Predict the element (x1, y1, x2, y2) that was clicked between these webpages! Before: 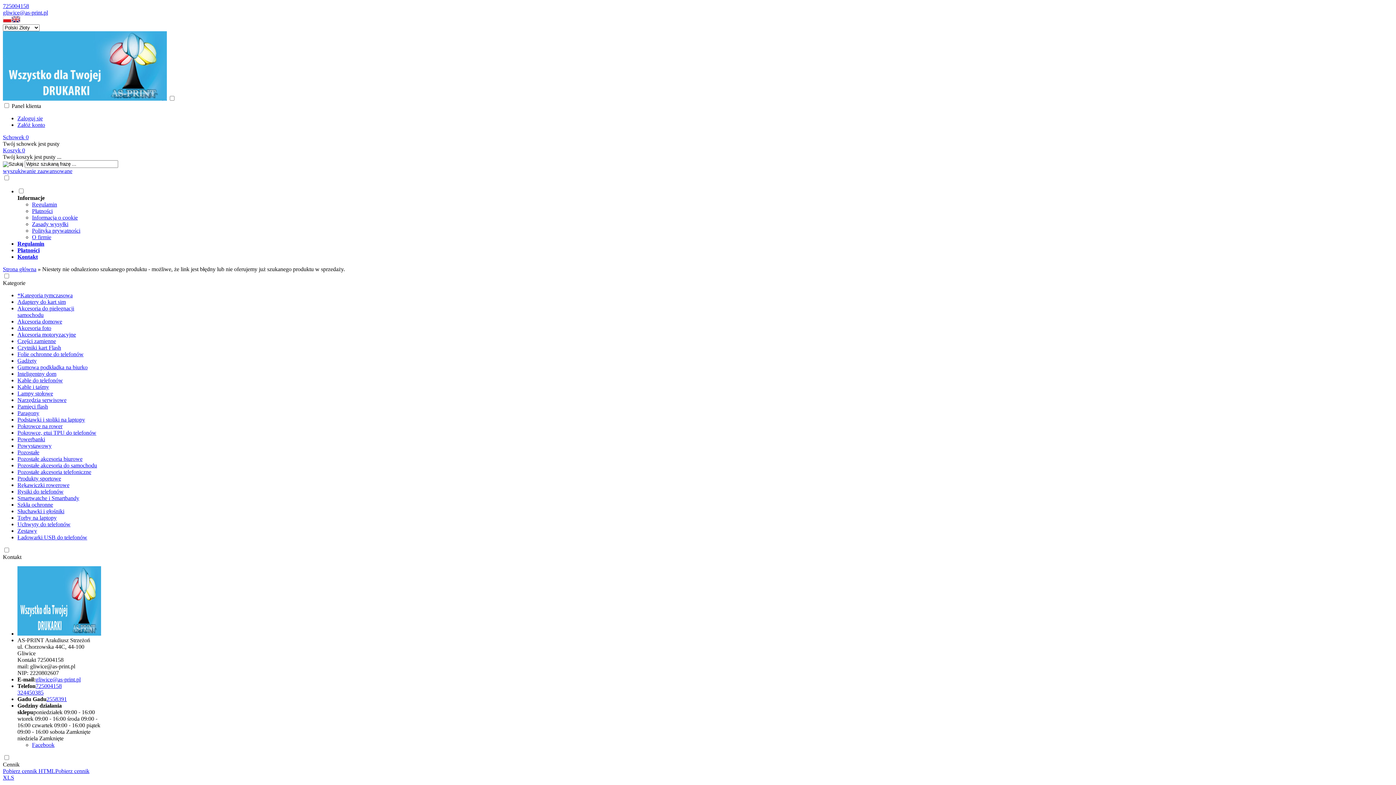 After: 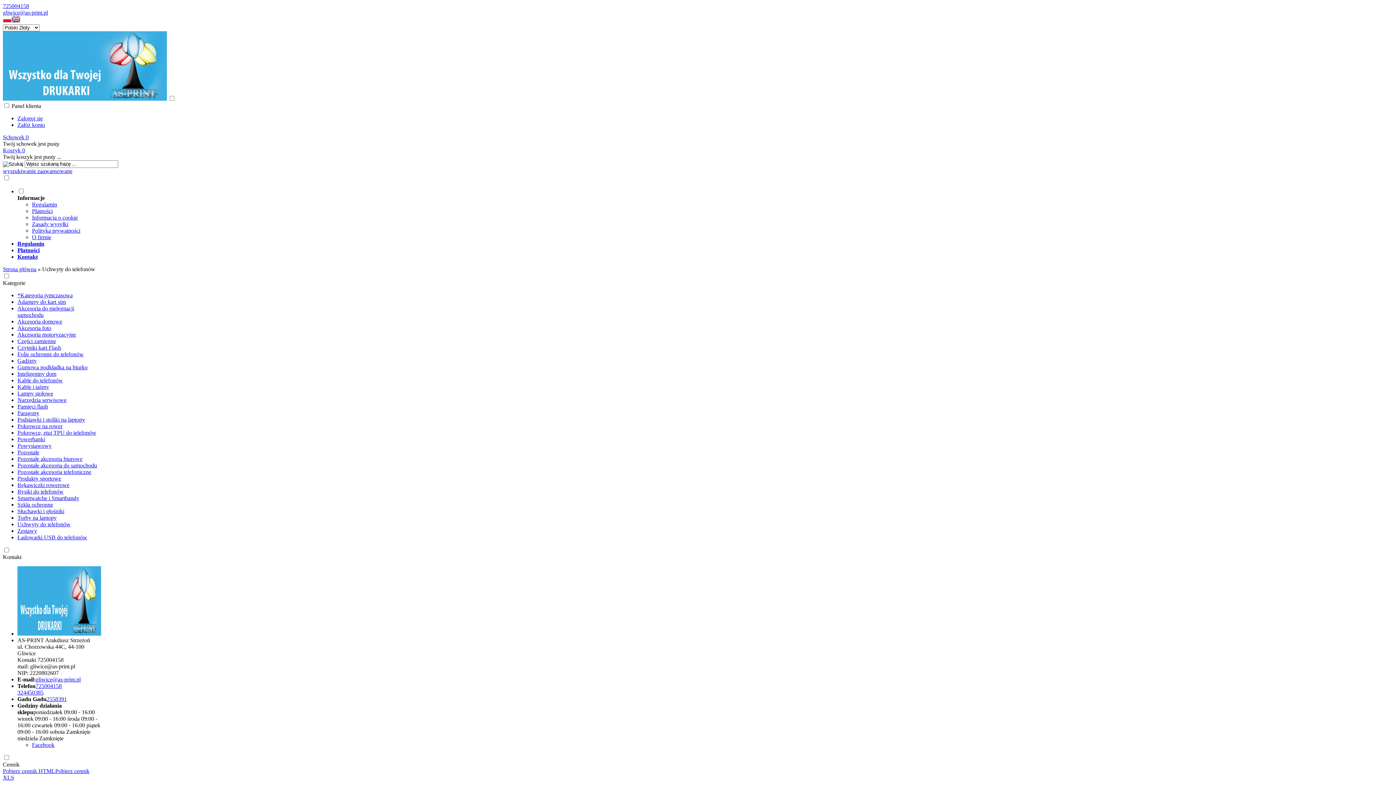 Action: label: Uchwyty do telefonów bbox: (17, 521, 70, 527)